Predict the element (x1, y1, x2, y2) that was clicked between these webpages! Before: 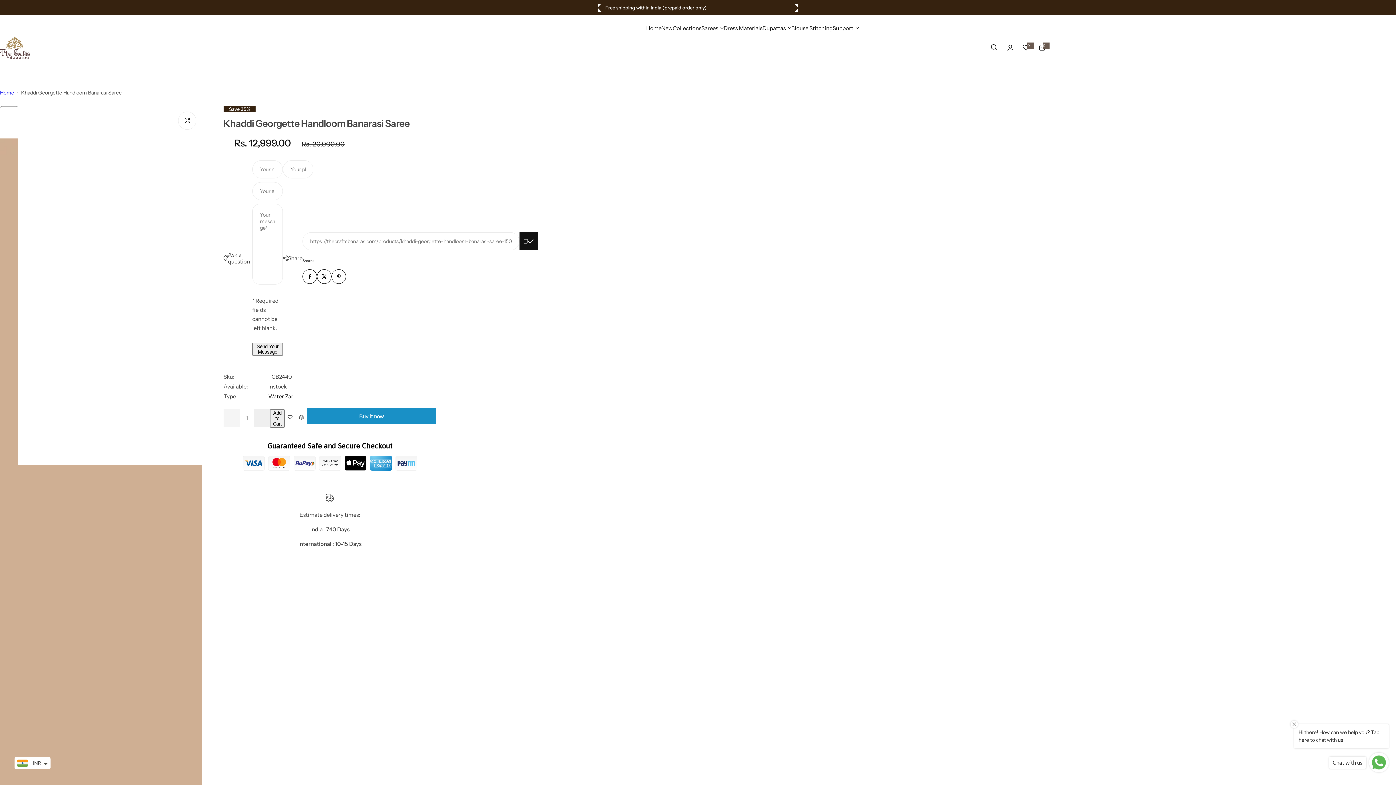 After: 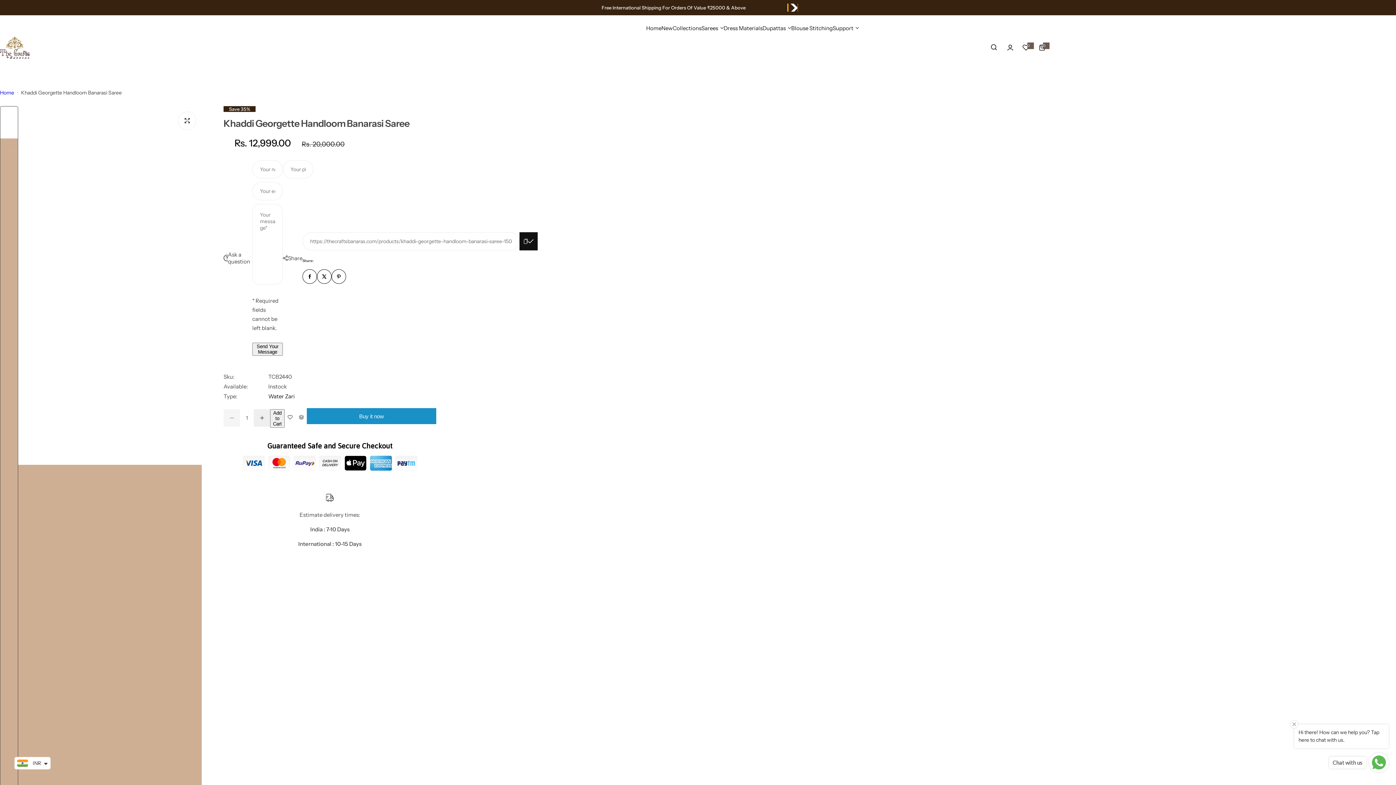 Action: bbox: (792, 0, 801, 15) label: Next slide